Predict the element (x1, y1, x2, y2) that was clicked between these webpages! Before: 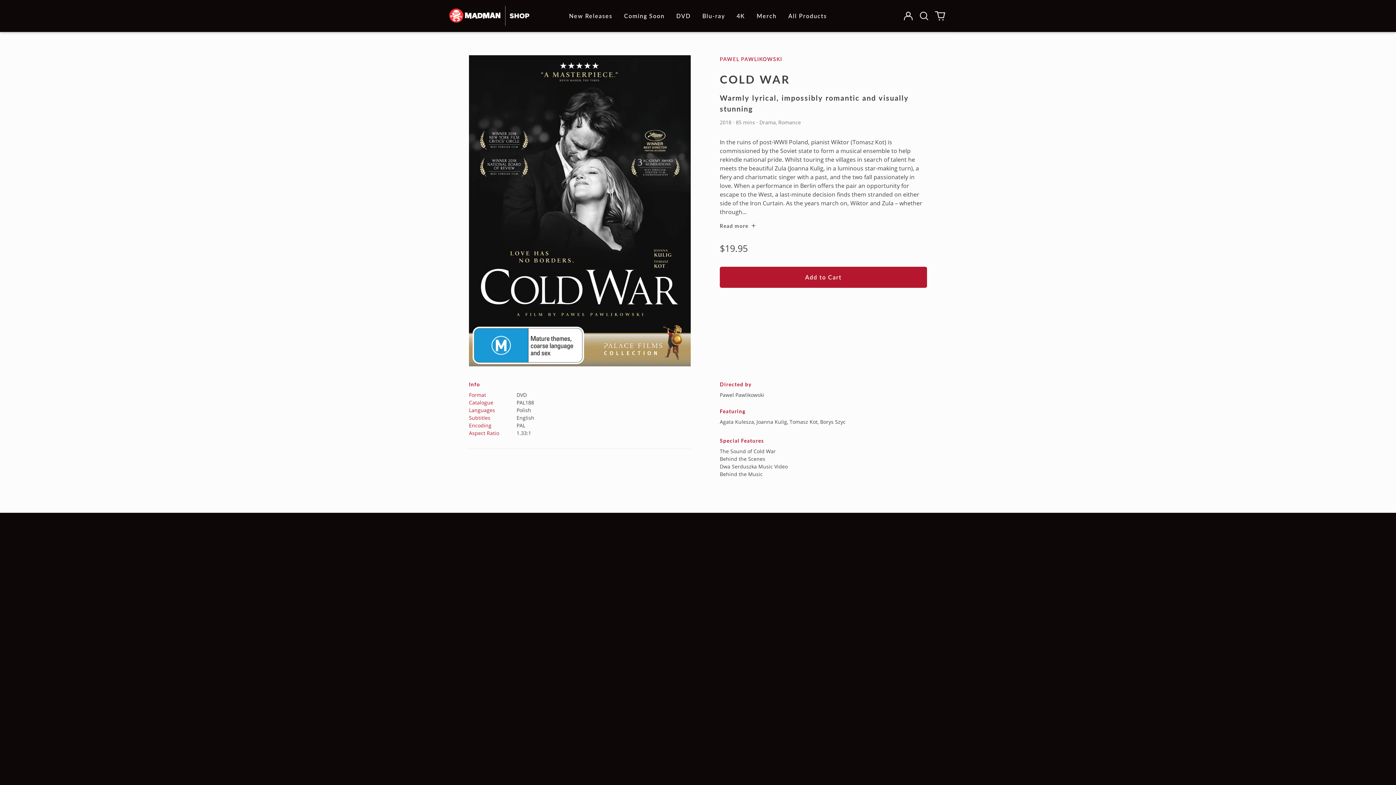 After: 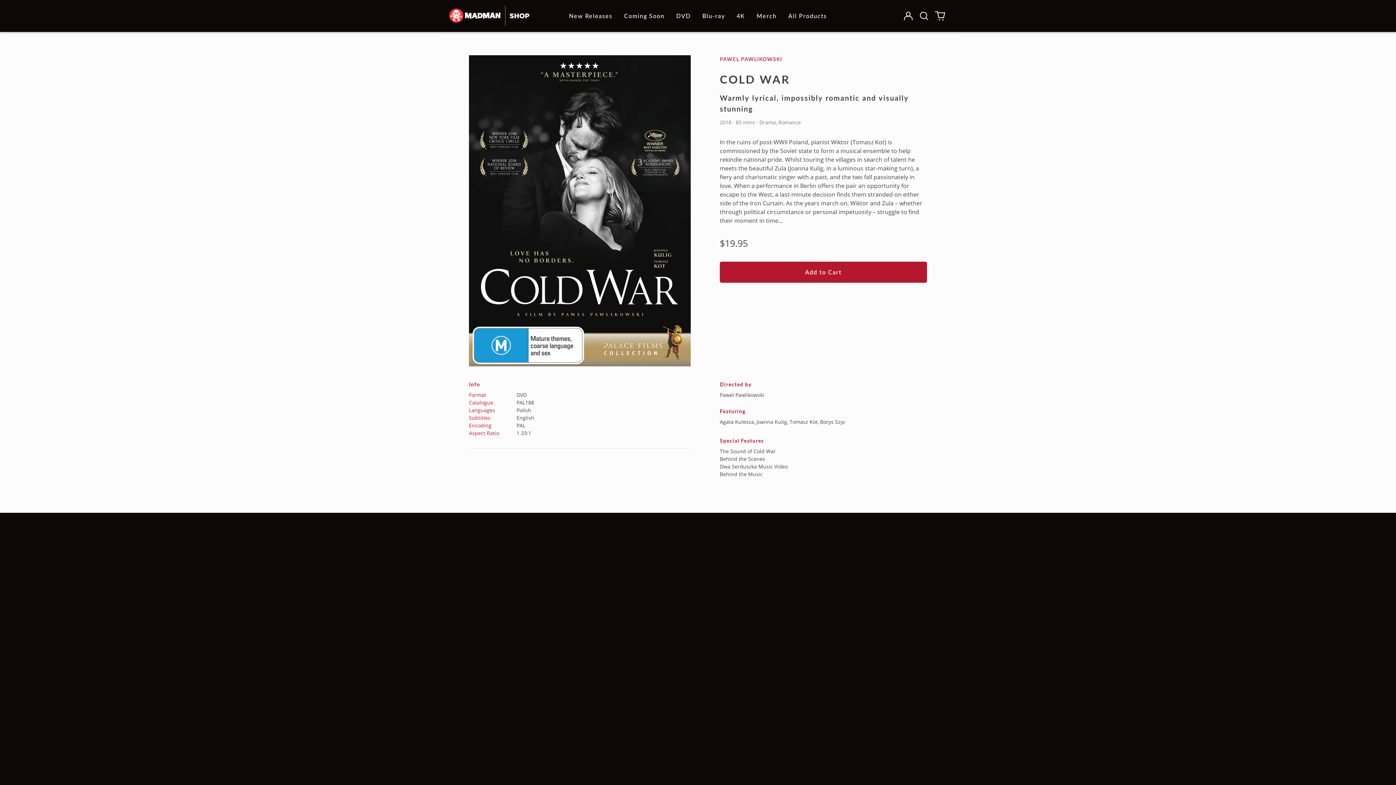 Action: label: Read more bbox: (720, 222, 755, 229)